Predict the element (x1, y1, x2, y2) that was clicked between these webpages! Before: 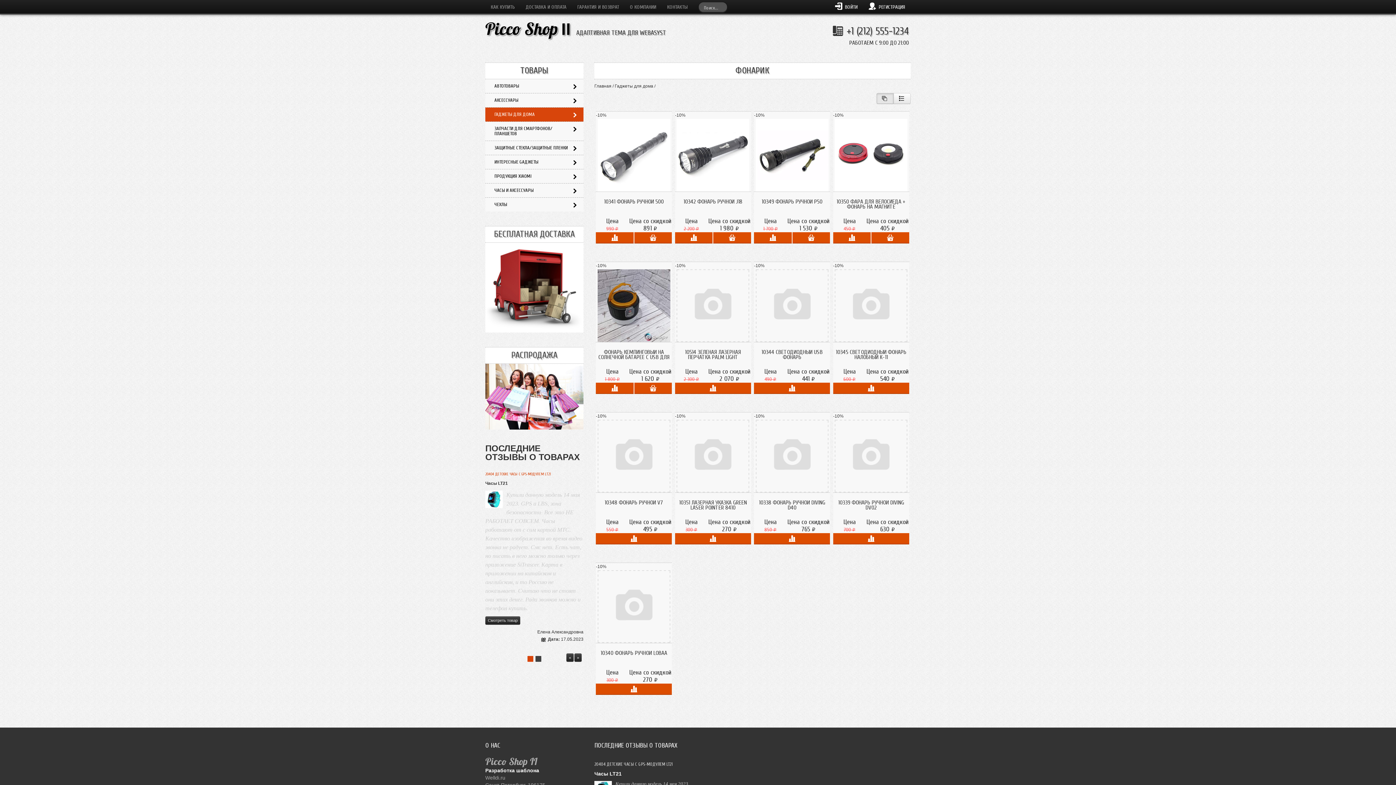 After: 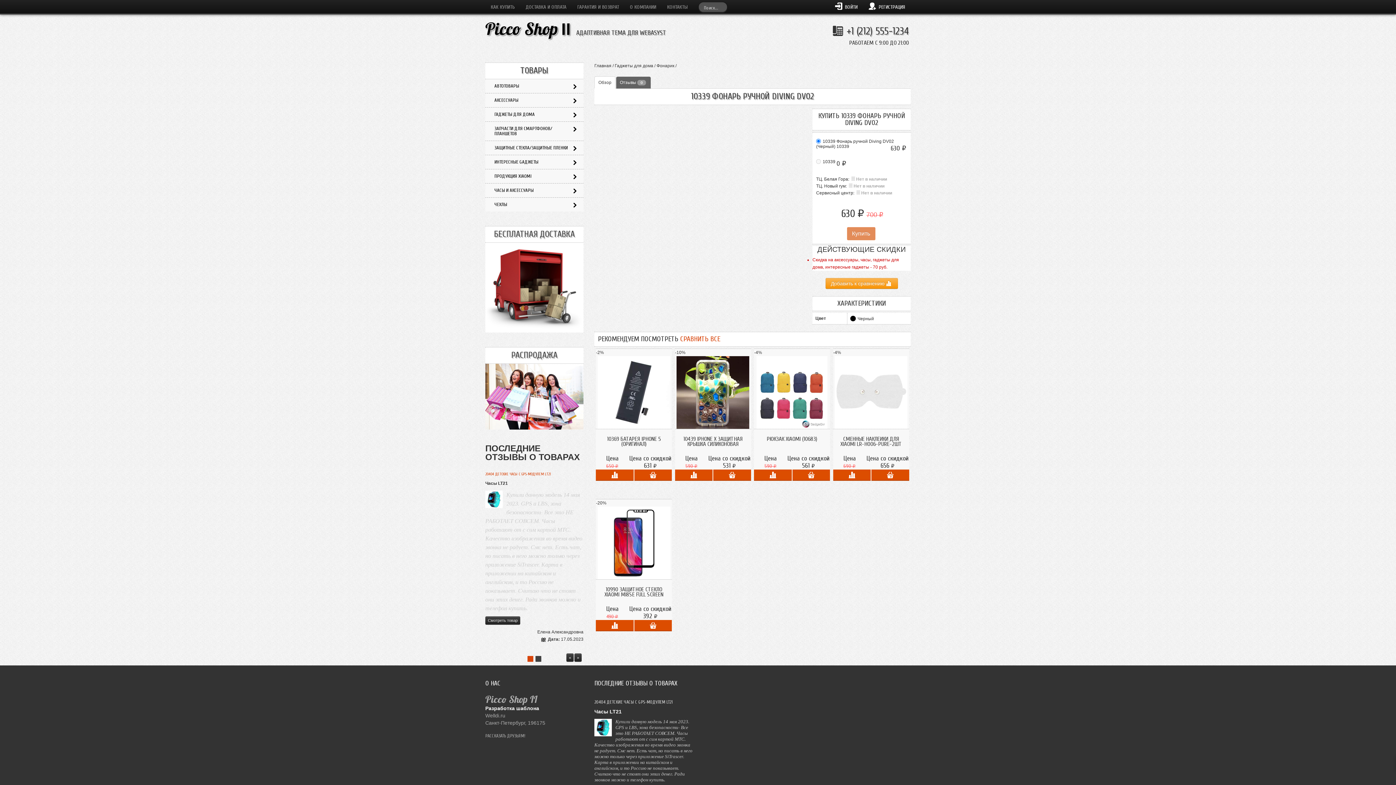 Action: bbox: (833, 420, 909, 510) label: 10339 Фонарь ручной Diving DV02
10339 ФОНАРЬ РУЧНОЙ DIVING DV02